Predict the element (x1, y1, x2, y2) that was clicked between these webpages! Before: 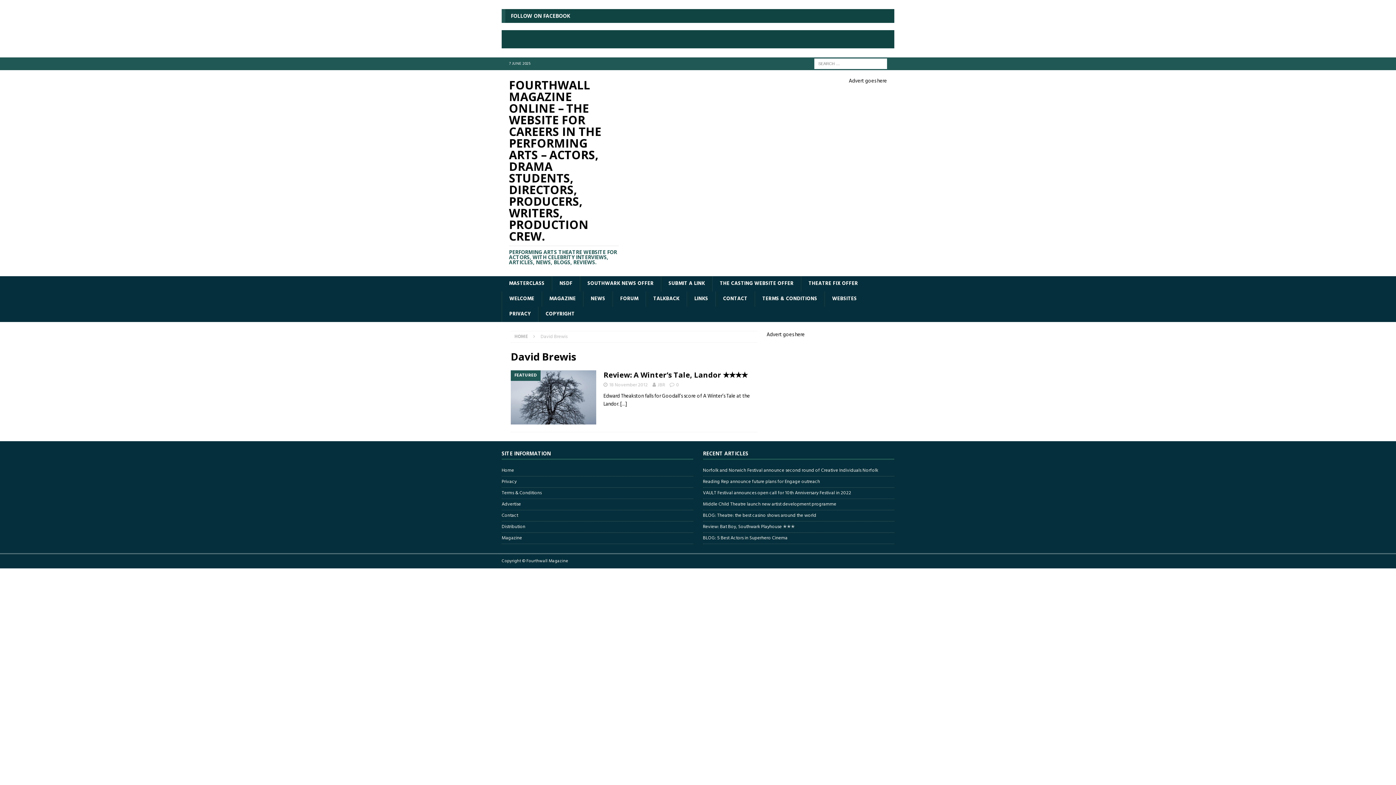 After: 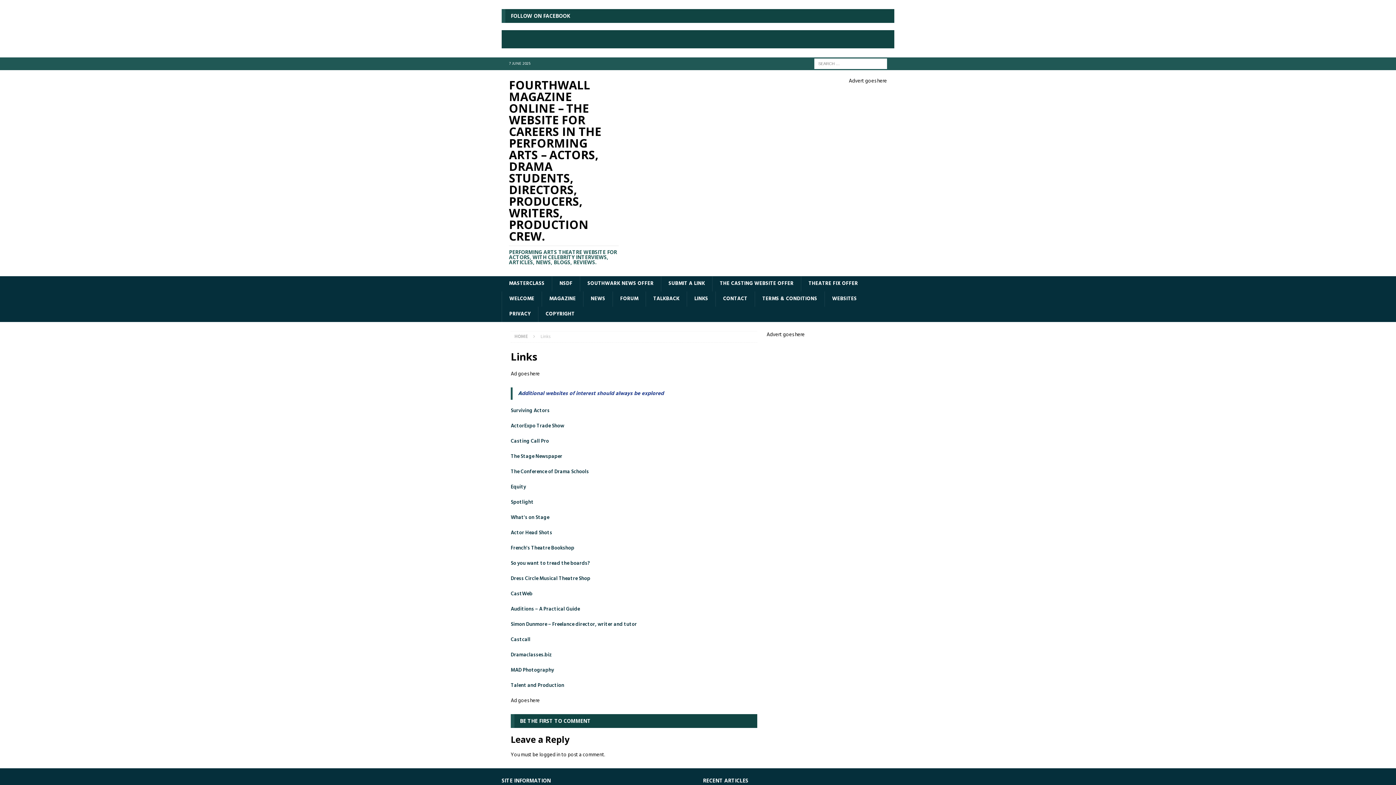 Action: label: LINKS bbox: (686, 291, 715, 306)